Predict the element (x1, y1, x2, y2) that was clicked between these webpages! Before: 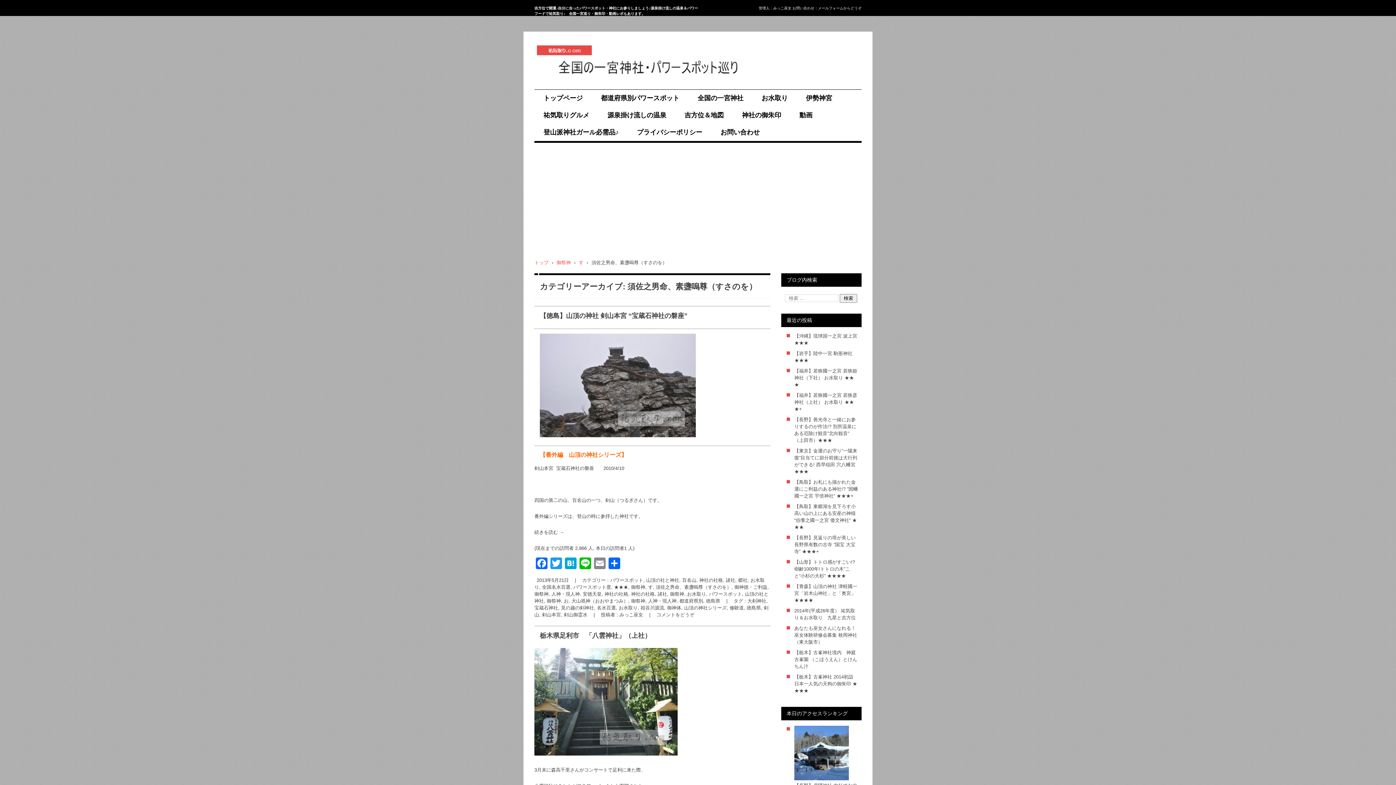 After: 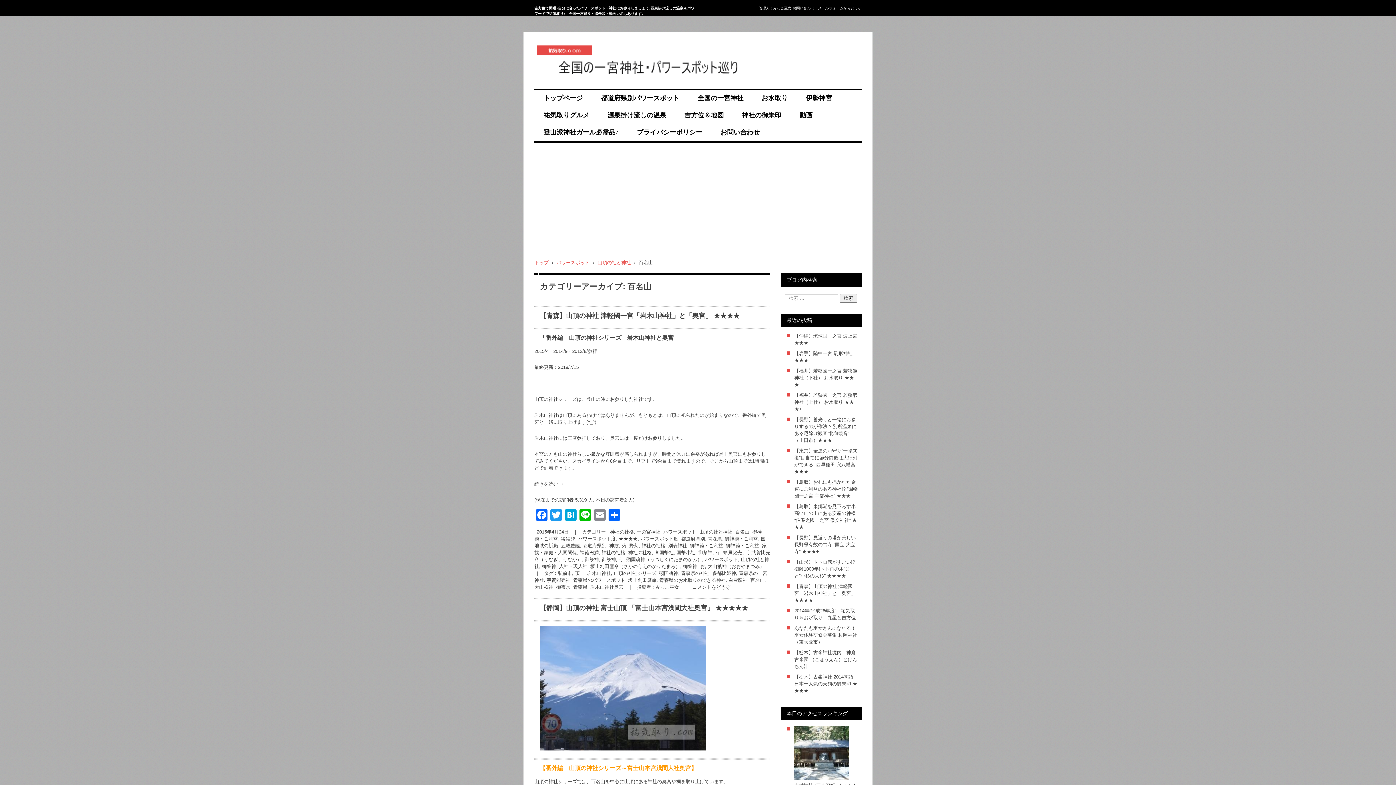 Action: bbox: (610, 577, 696, 583) label: パワースポット, 山頂の社と神社, 百名山